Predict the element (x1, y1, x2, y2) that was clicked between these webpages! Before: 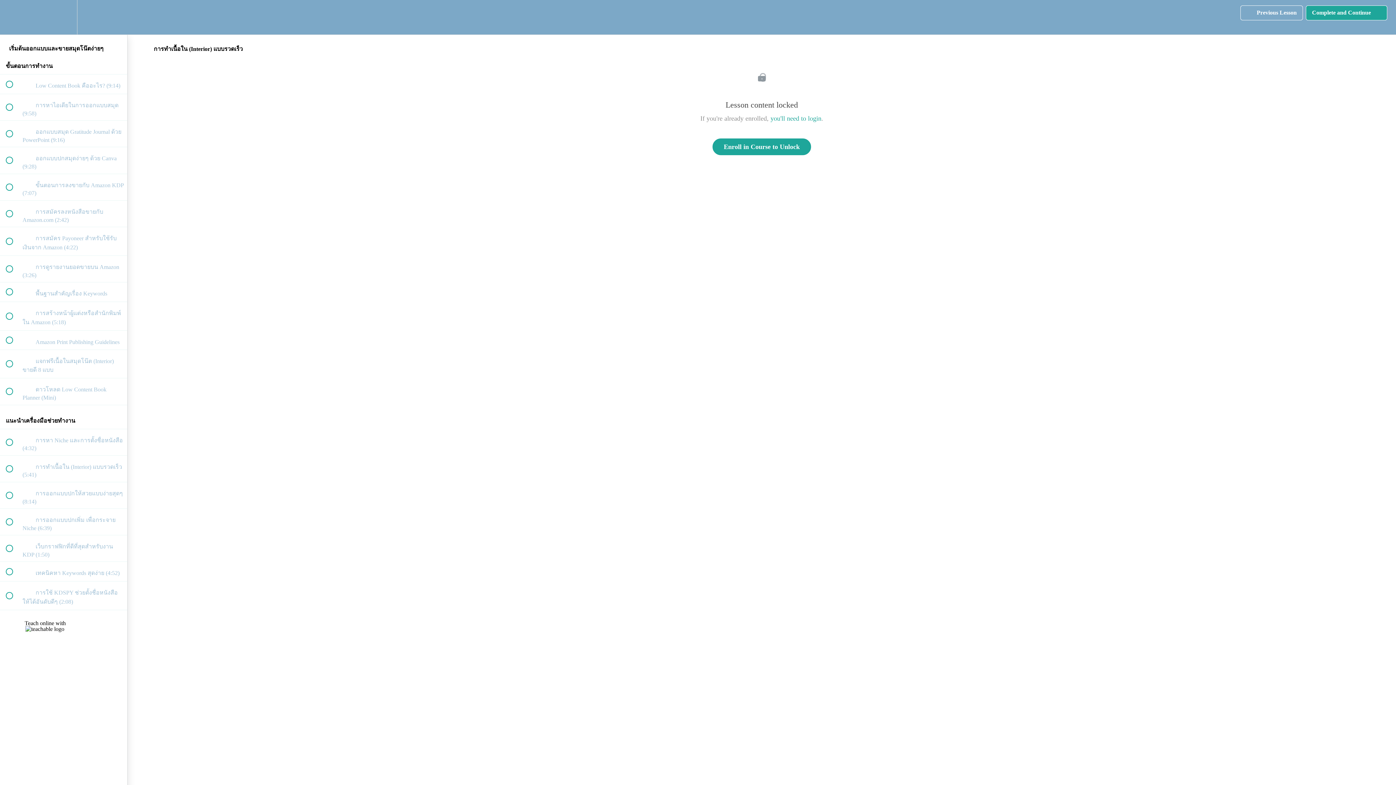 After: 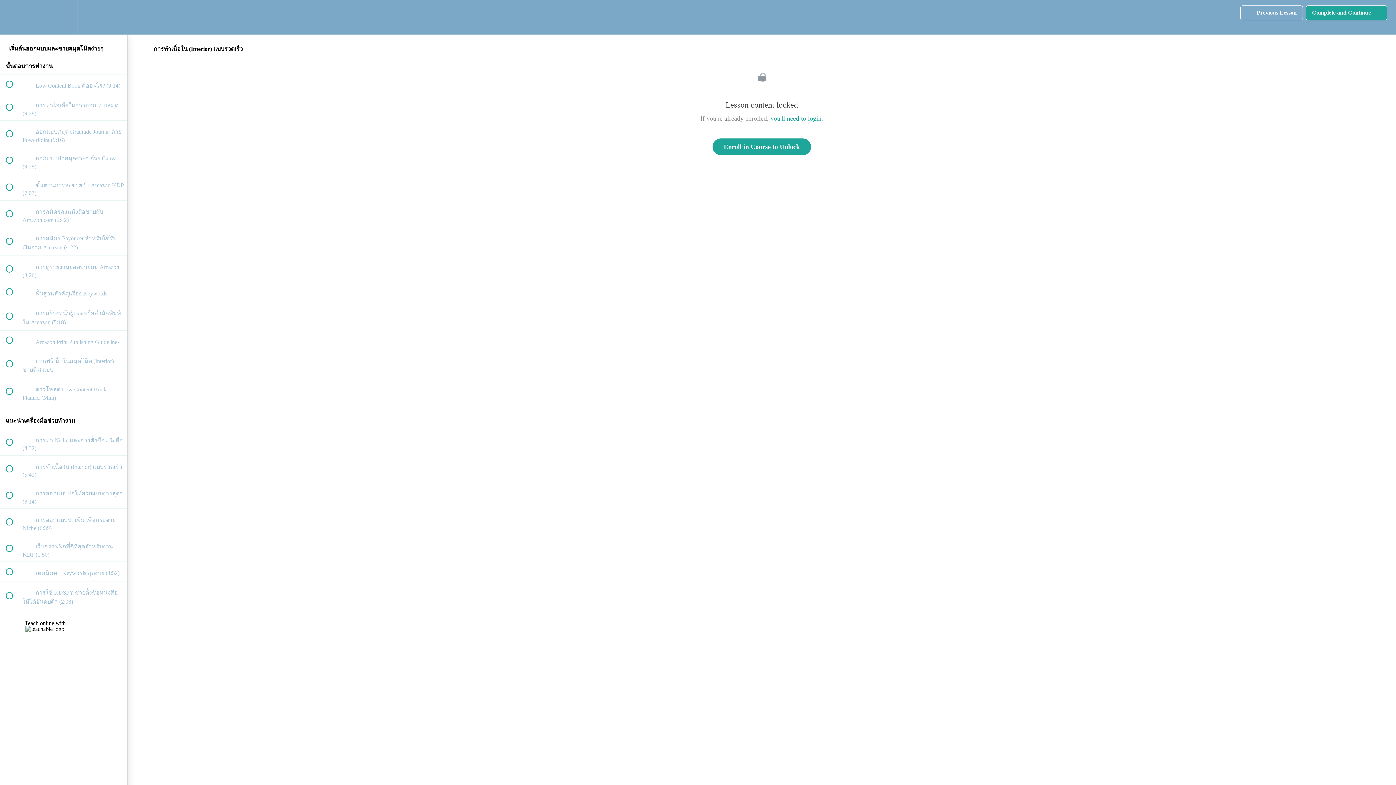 Action: bbox: (24, 620, 102, 633) label: Teach online with 